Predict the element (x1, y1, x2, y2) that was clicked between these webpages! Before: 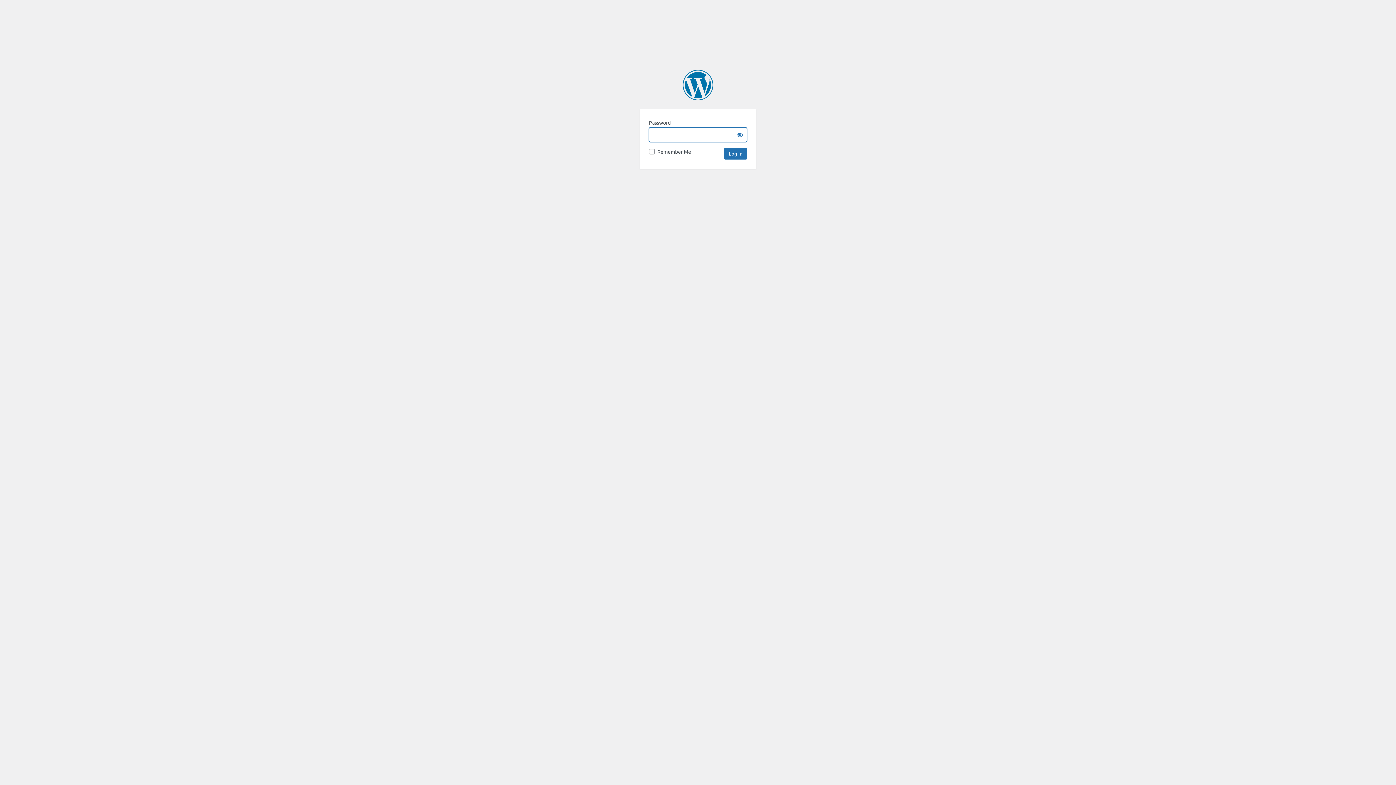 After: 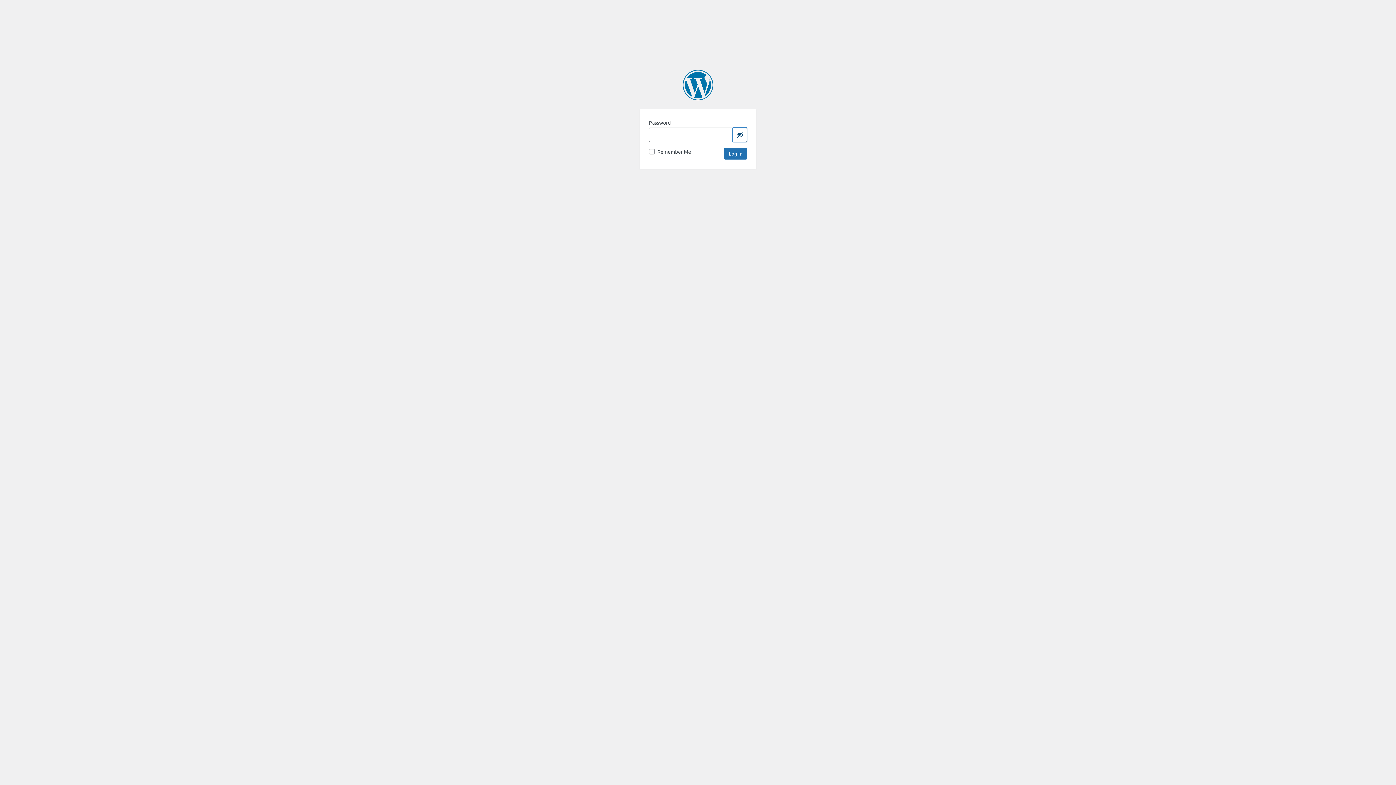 Action: label: Show password bbox: (732, 127, 747, 142)